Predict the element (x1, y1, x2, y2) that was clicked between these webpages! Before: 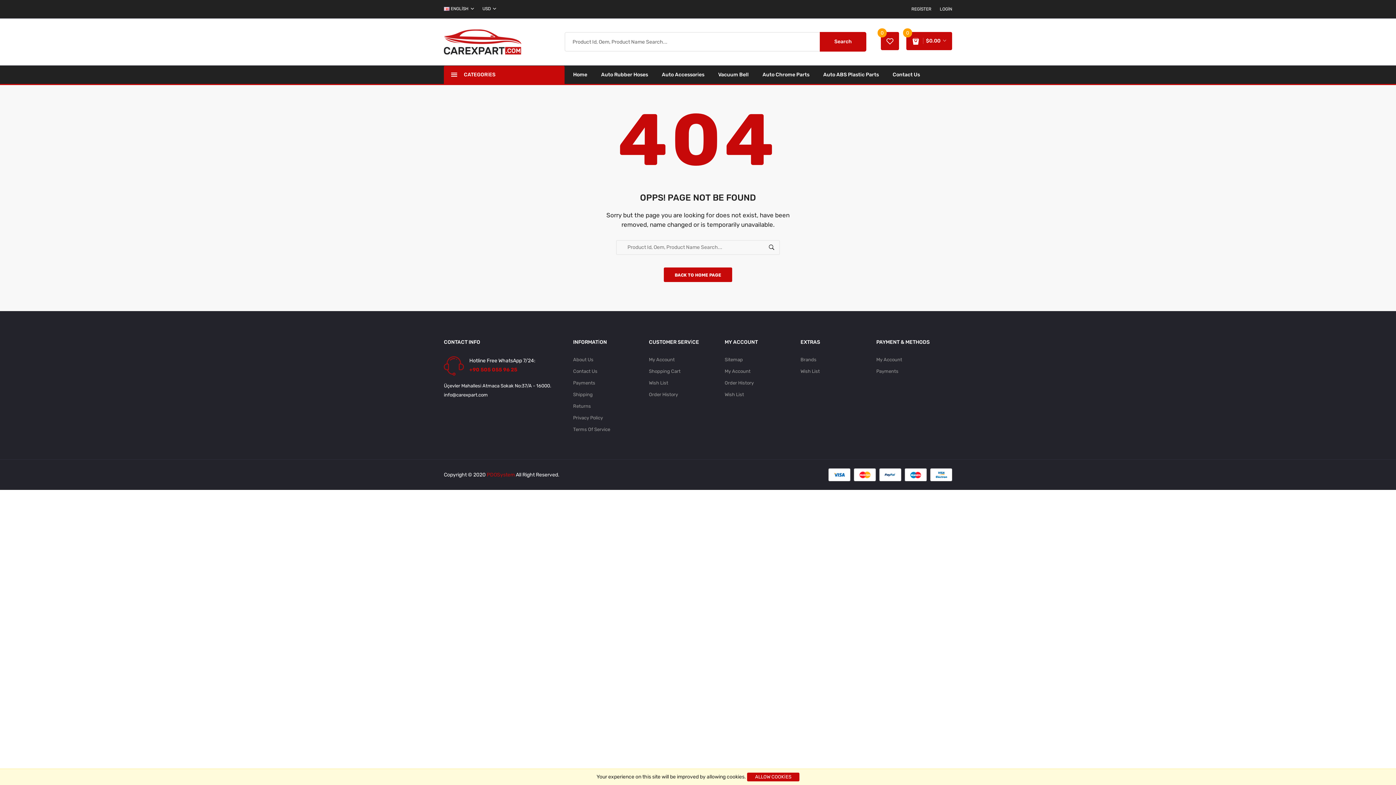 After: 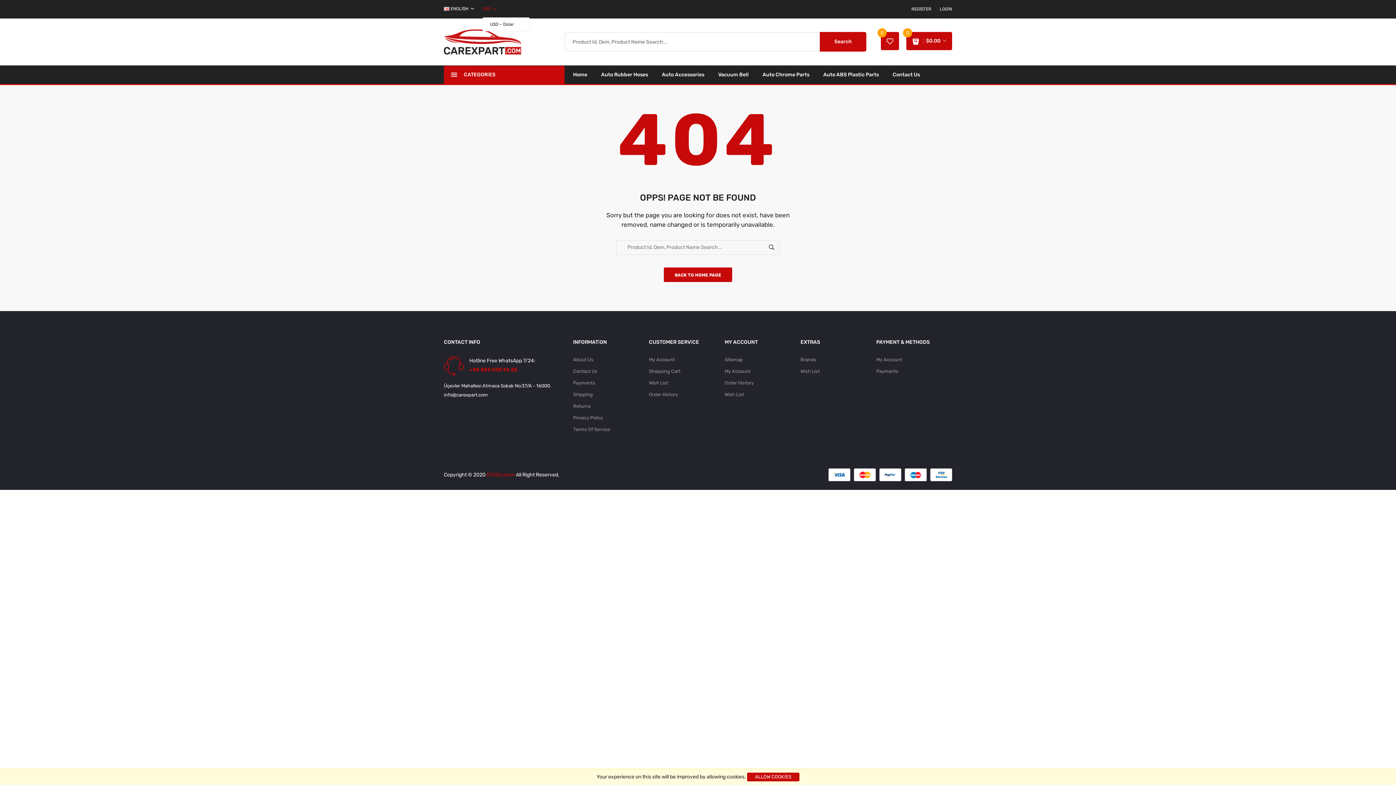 Action: label: USD  bbox: (482, 0, 496, 17)